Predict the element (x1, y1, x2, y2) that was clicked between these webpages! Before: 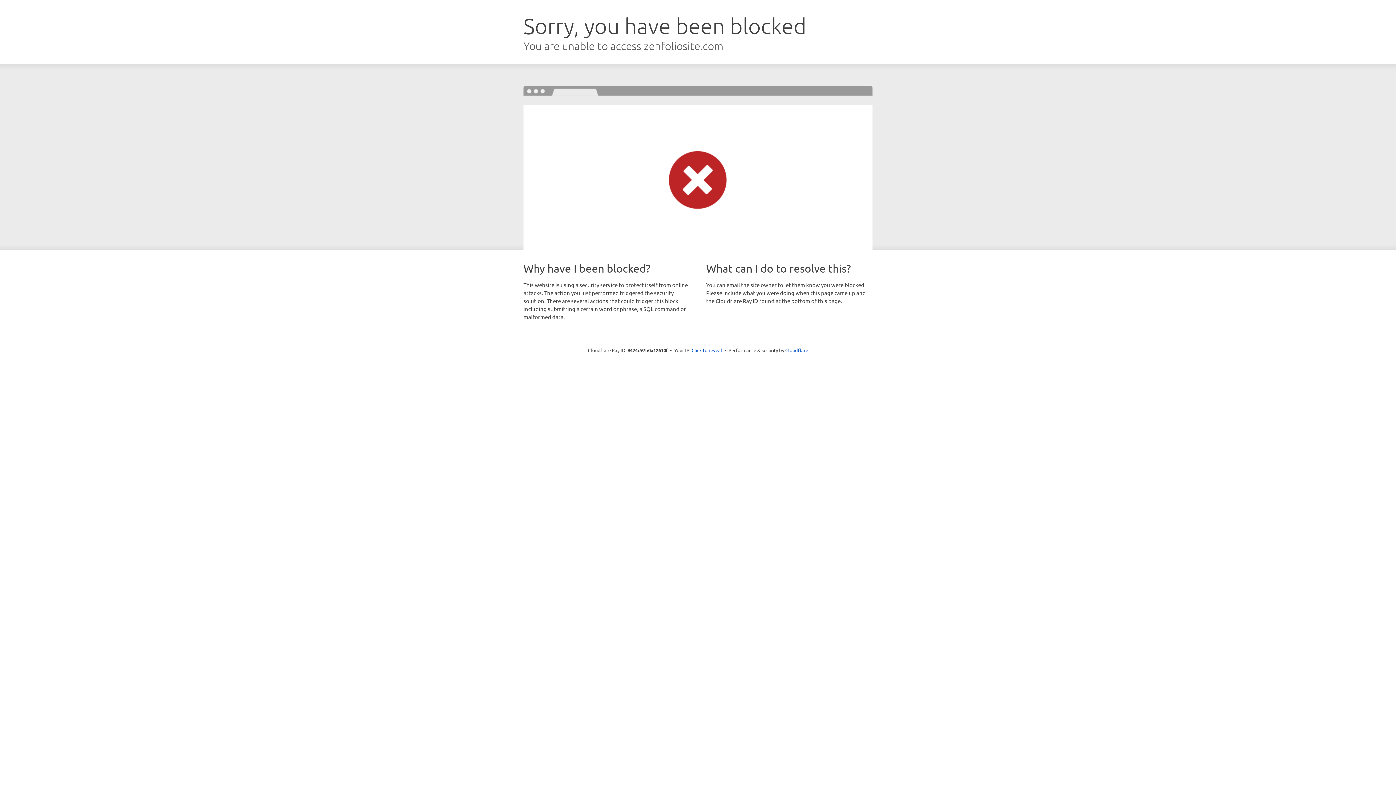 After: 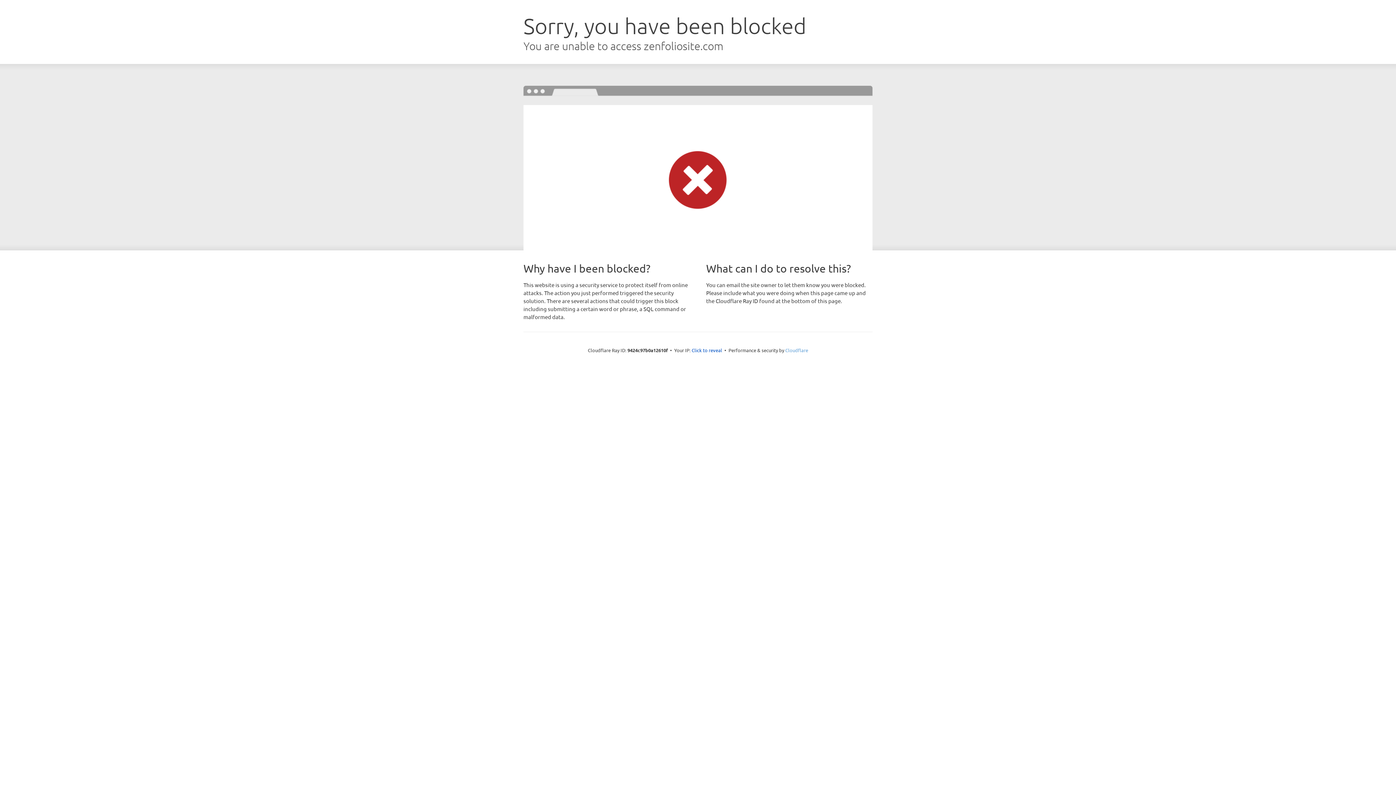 Action: bbox: (785, 347, 808, 353) label: Cloudflare